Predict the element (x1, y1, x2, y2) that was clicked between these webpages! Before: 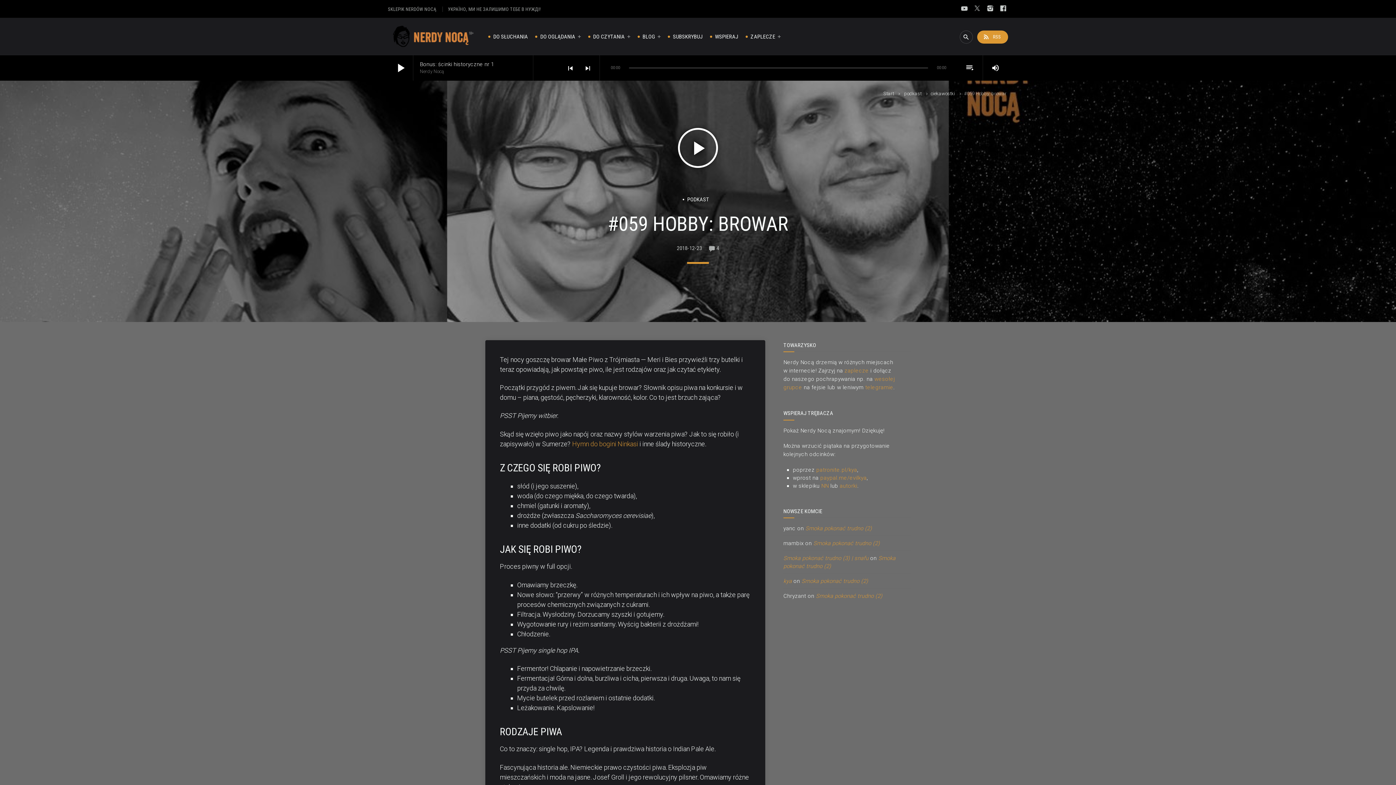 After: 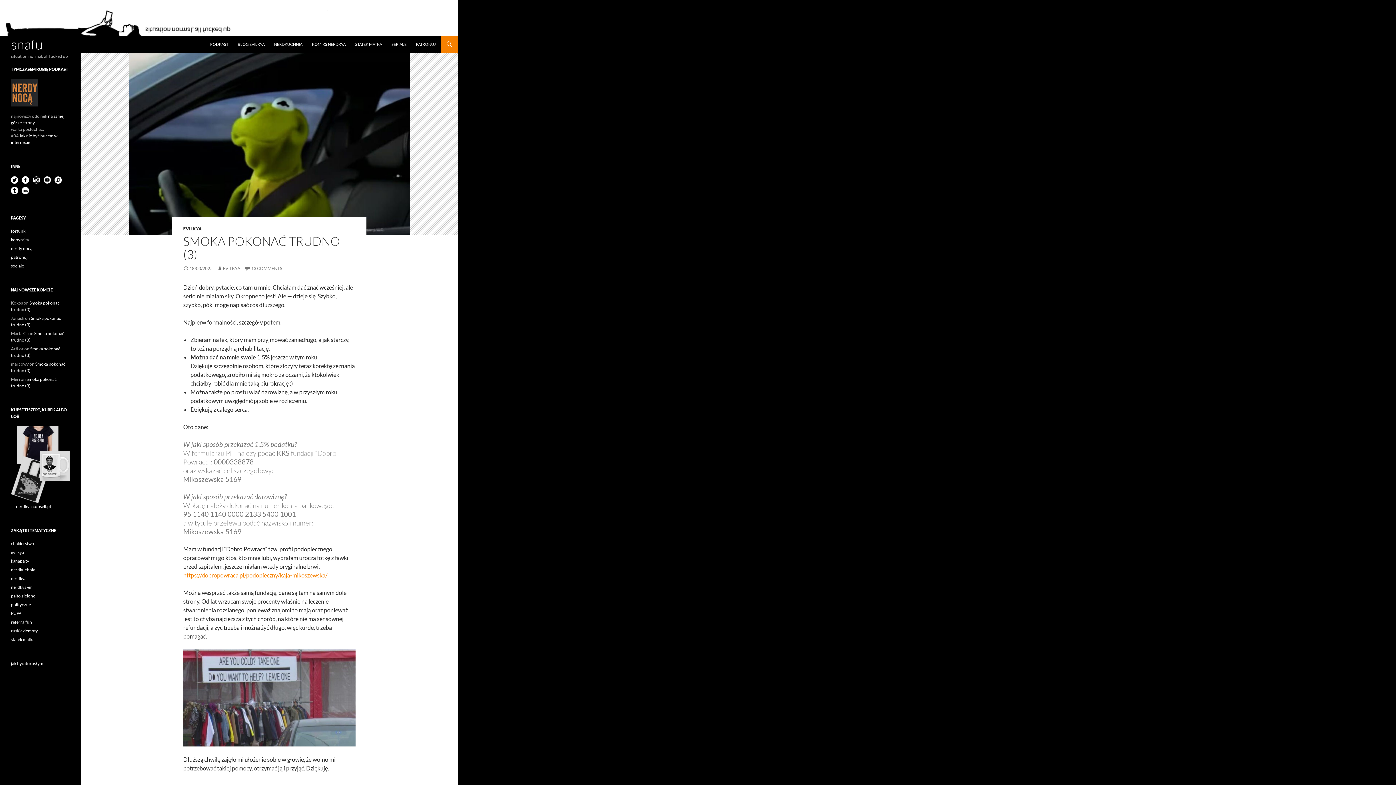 Action: label: Smoka pokonać trudno (3) | snafu bbox: (783, 555, 868, 561)